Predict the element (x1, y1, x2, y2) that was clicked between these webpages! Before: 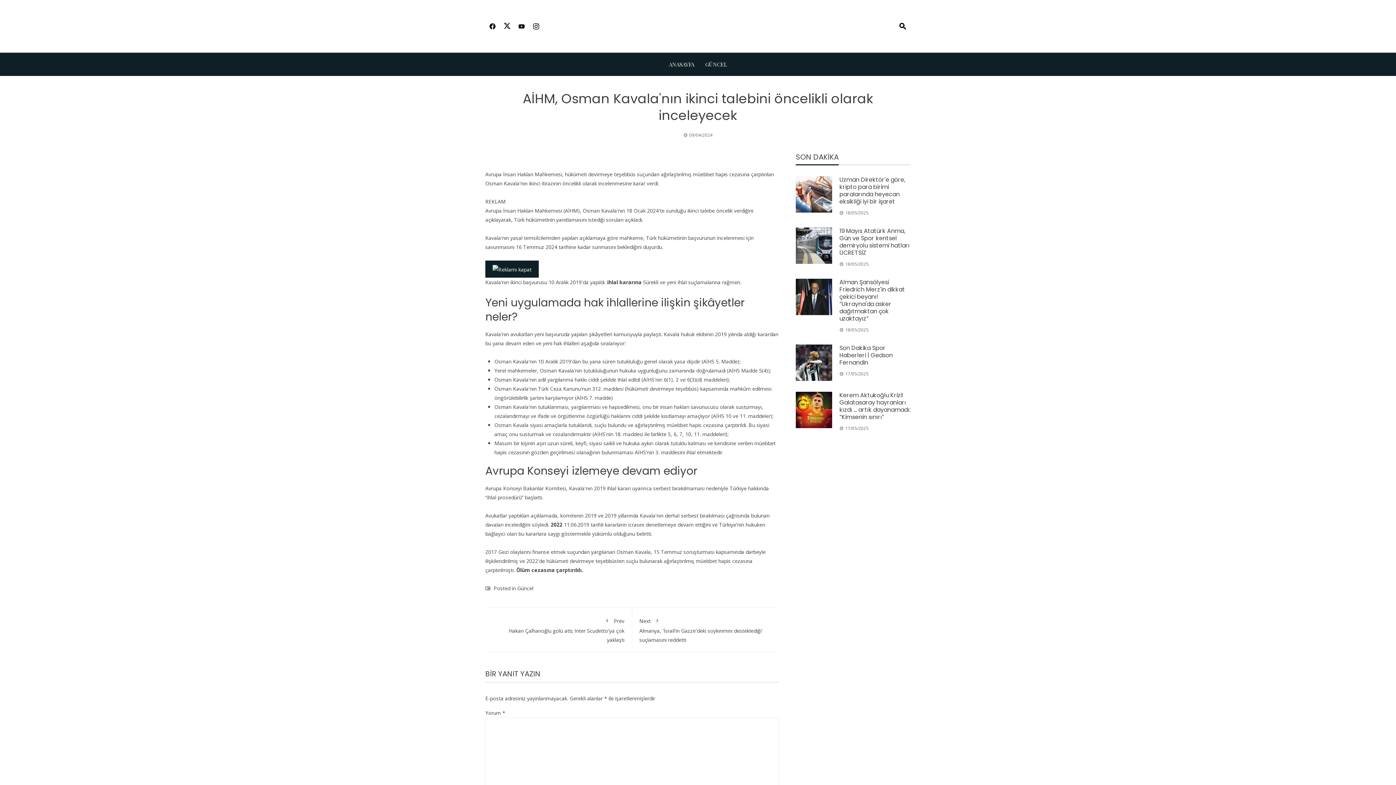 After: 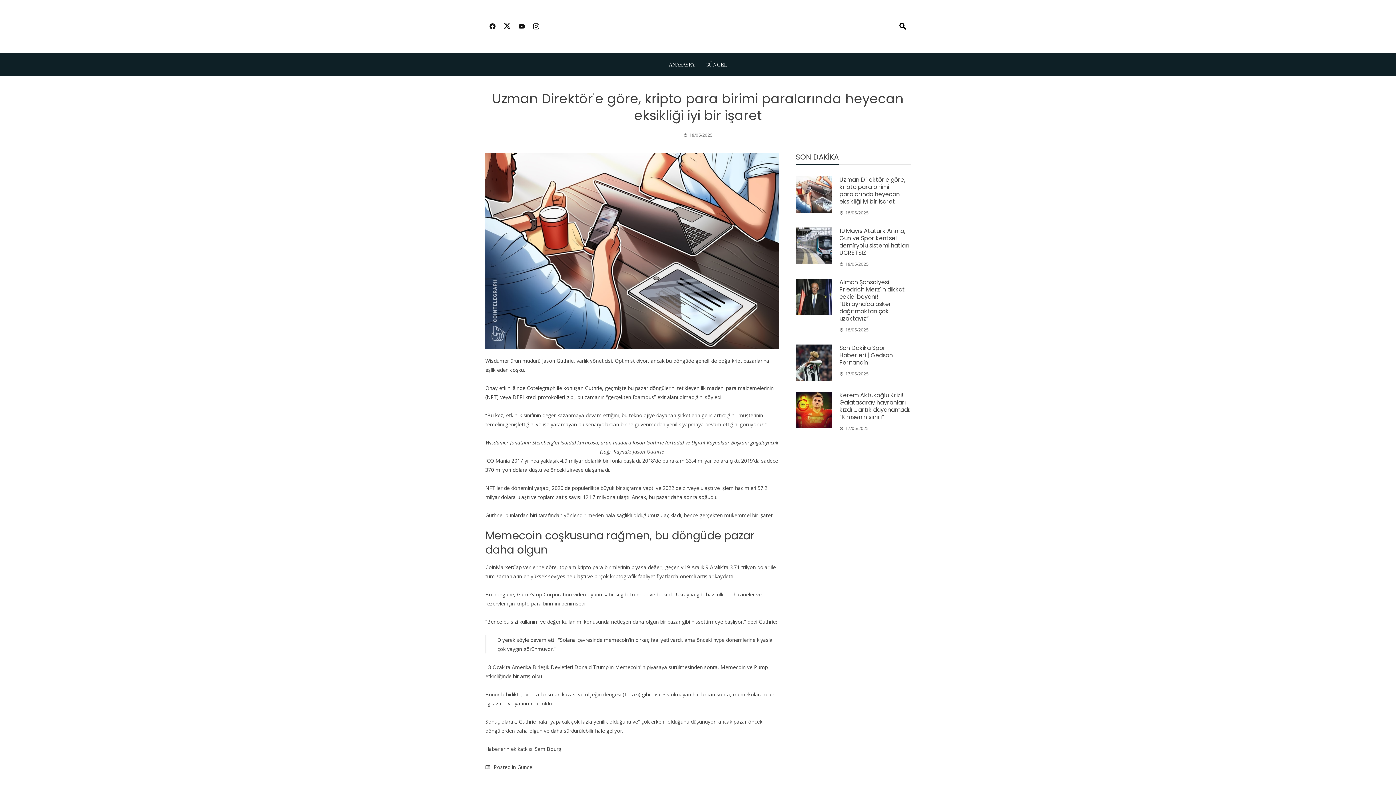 Action: bbox: (796, 176, 832, 212)